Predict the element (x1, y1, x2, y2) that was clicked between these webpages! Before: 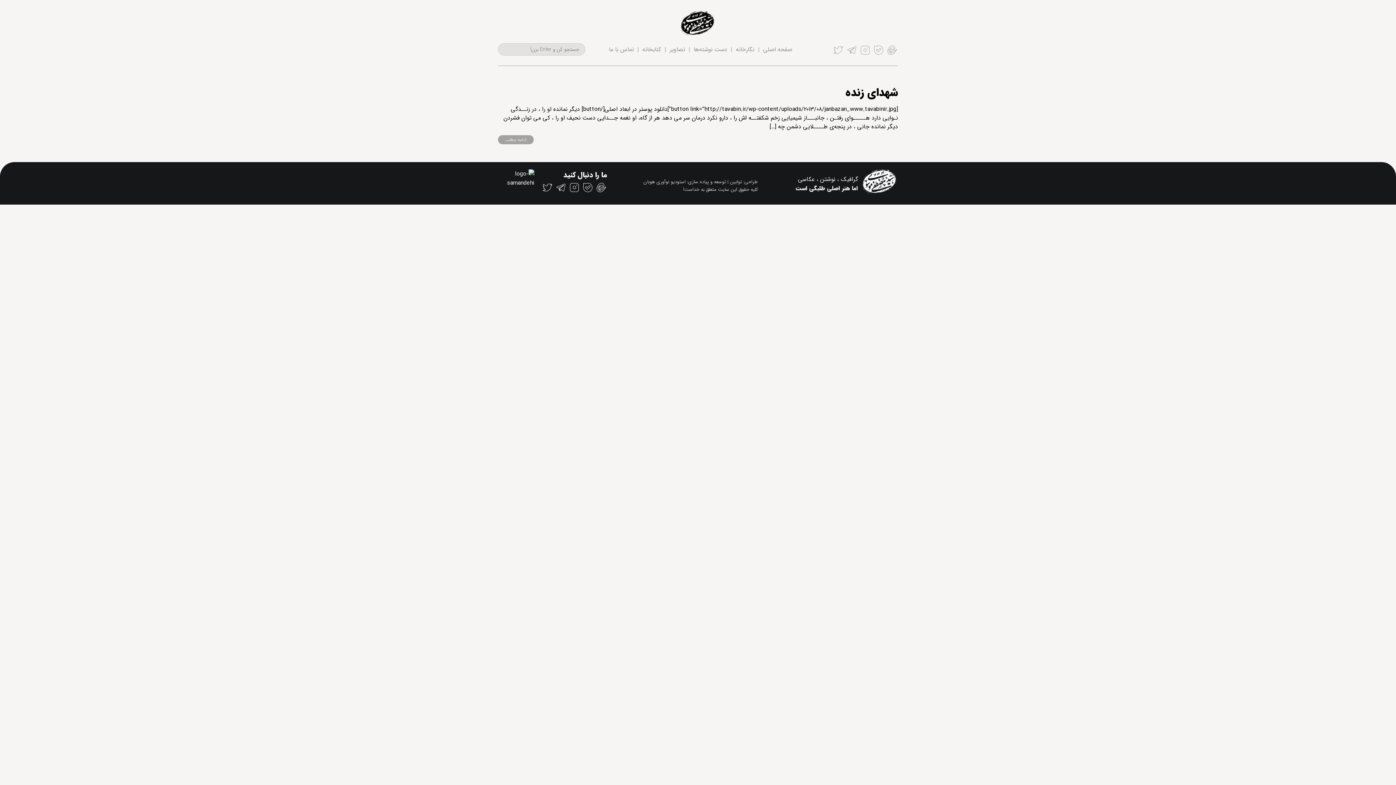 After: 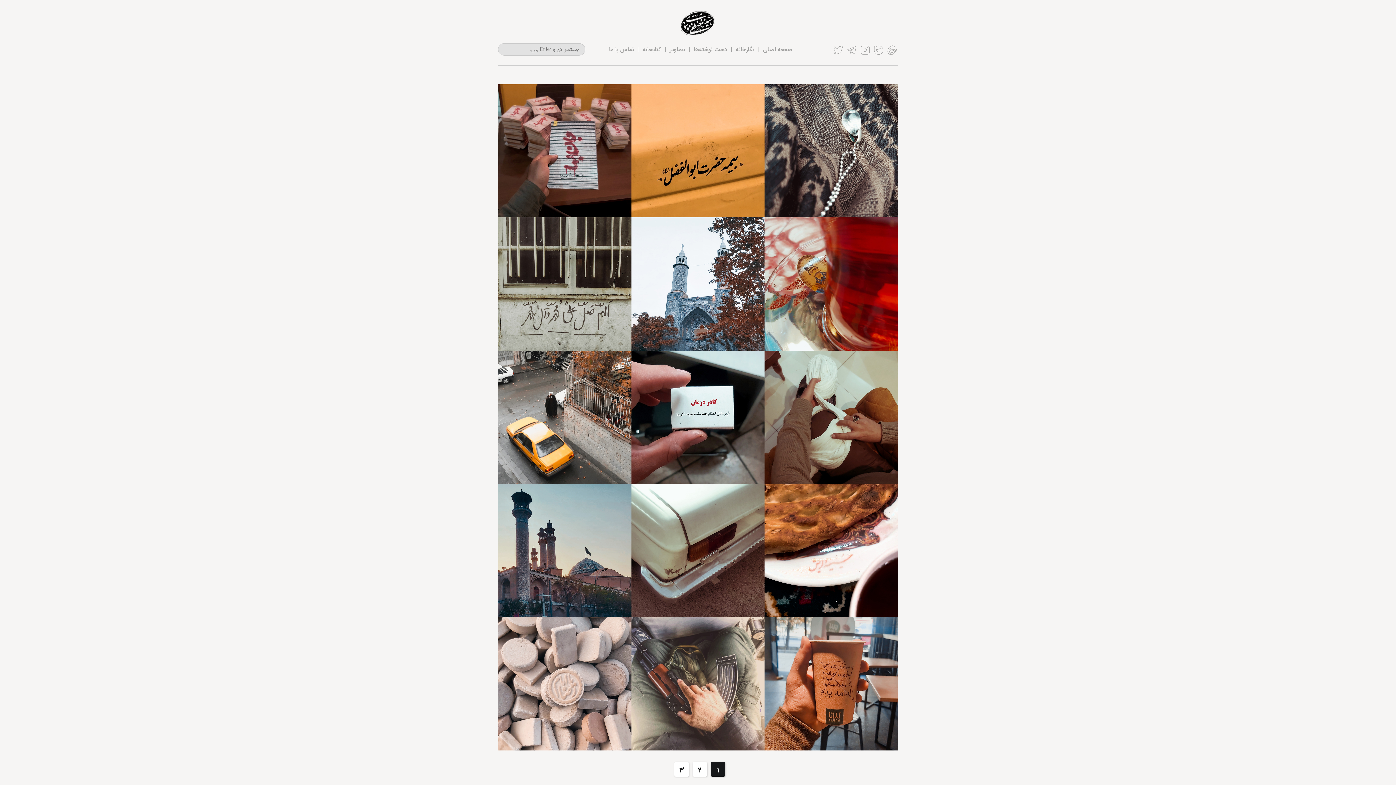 Action: label: تصاویر bbox: (669, 45, 685, 54)